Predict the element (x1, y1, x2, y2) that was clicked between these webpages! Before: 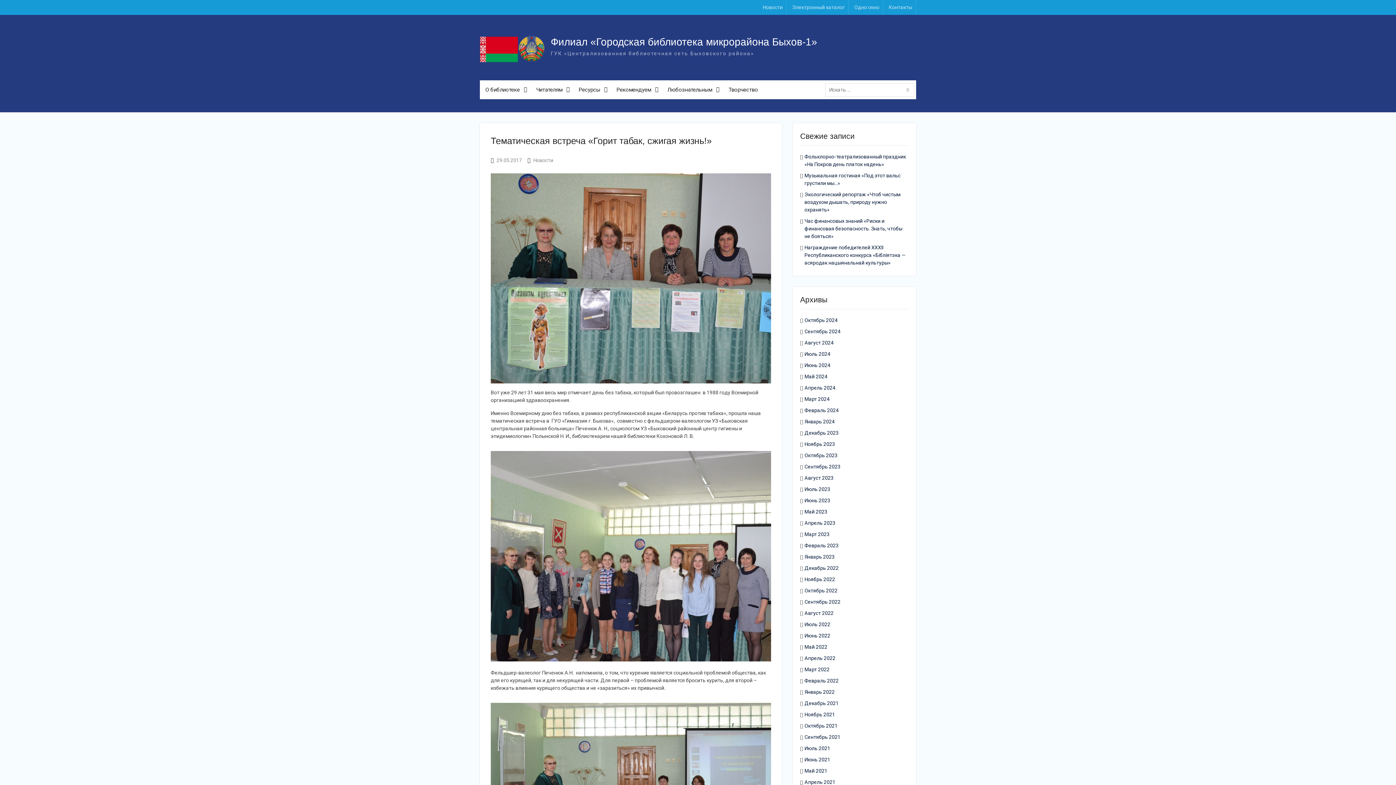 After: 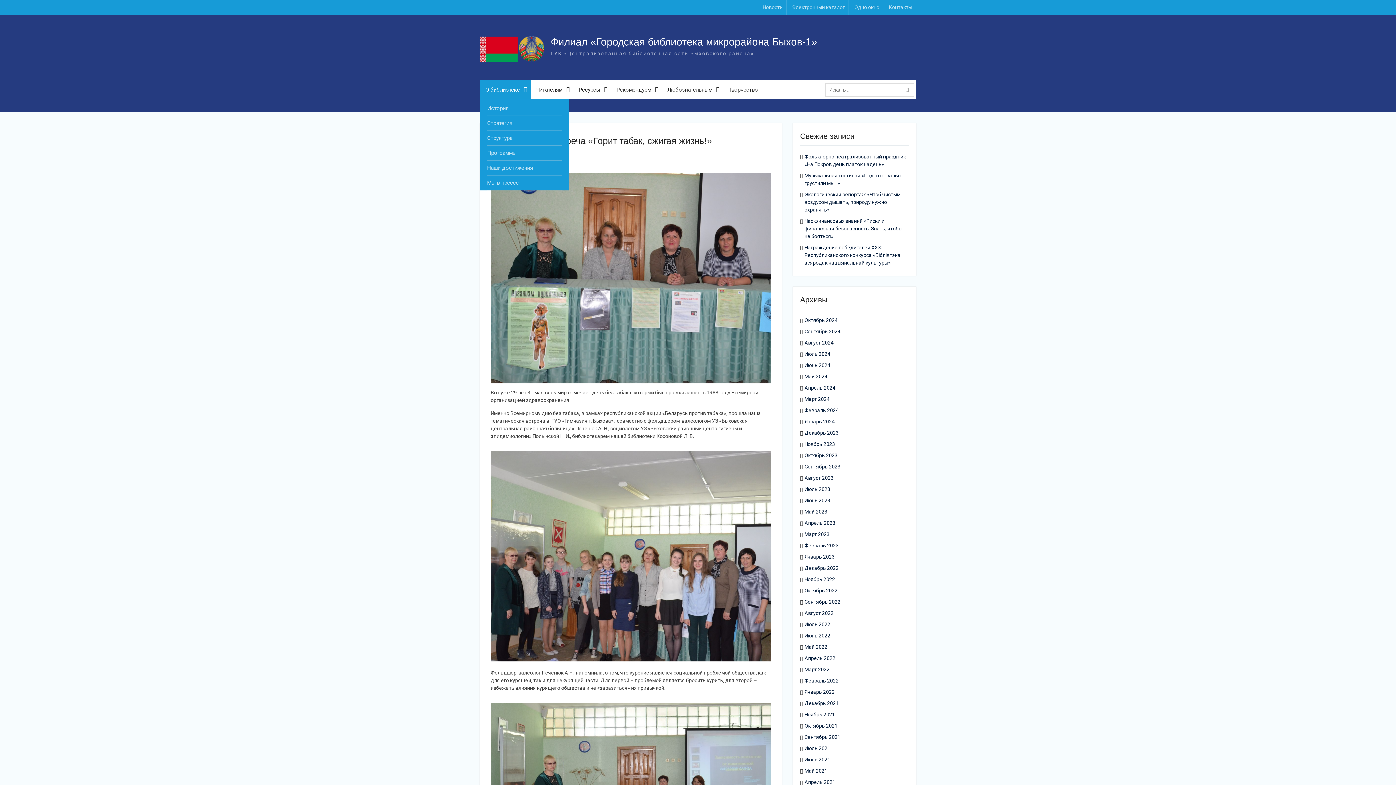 Action: label: О библиотеке bbox: (480, 80, 530, 99)